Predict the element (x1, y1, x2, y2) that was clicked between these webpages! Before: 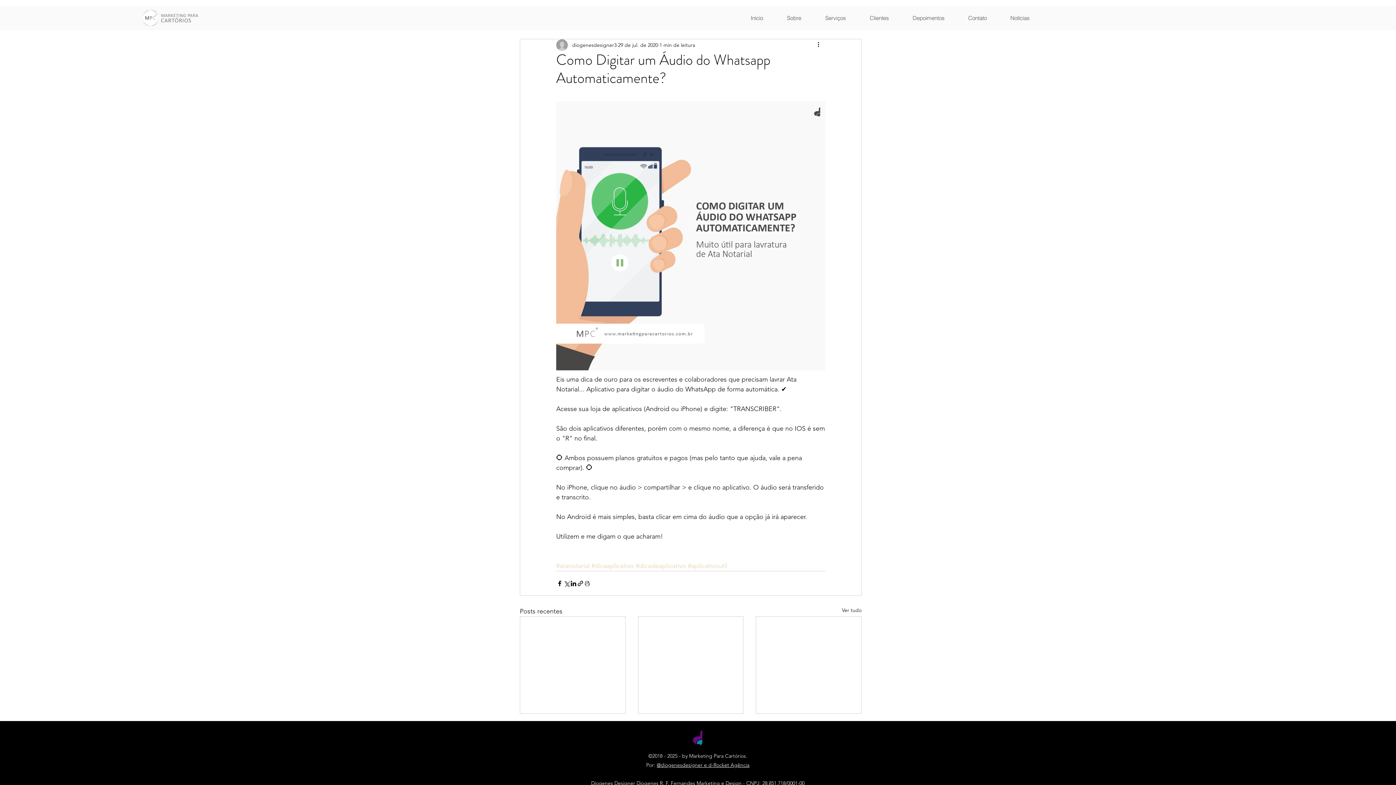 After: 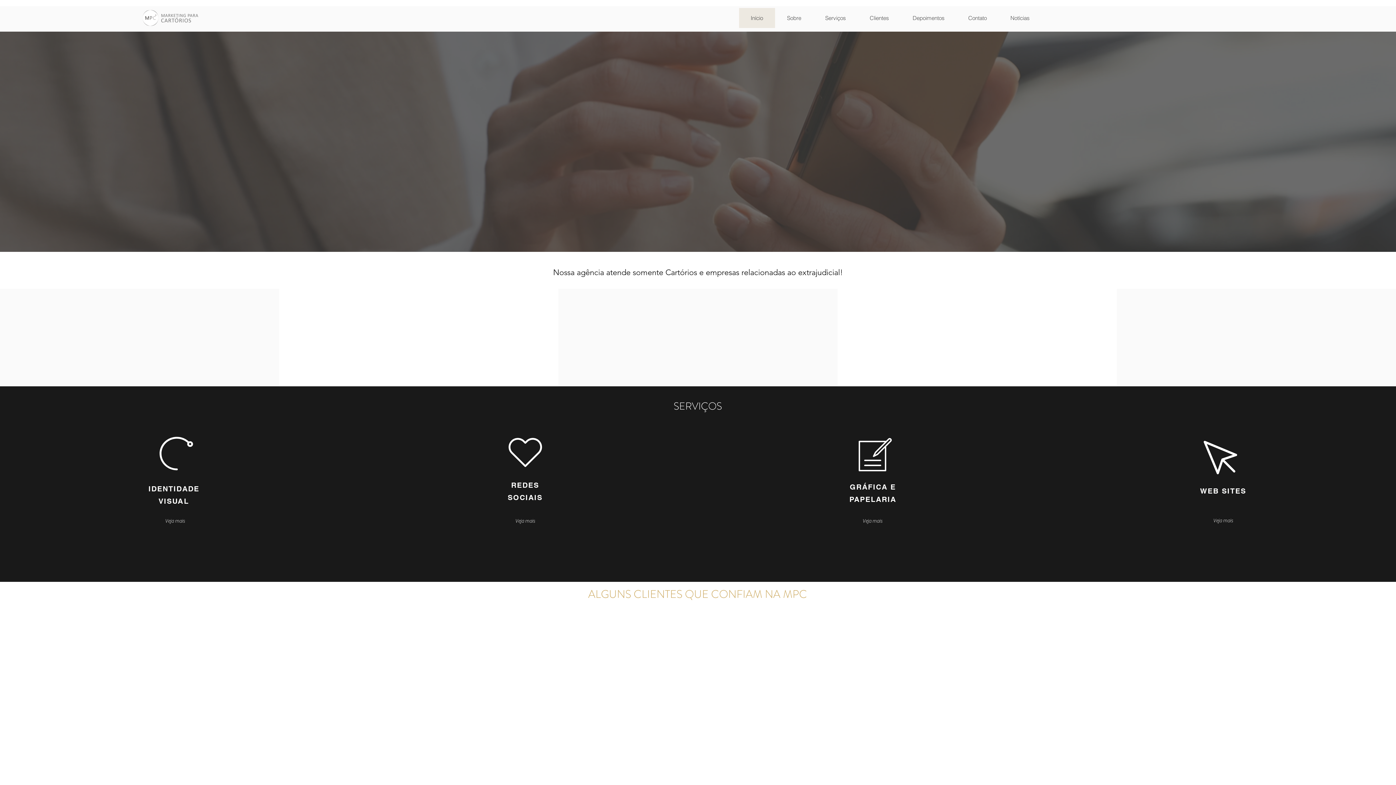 Action: bbox: (956, 8, 998, 28) label: Contato